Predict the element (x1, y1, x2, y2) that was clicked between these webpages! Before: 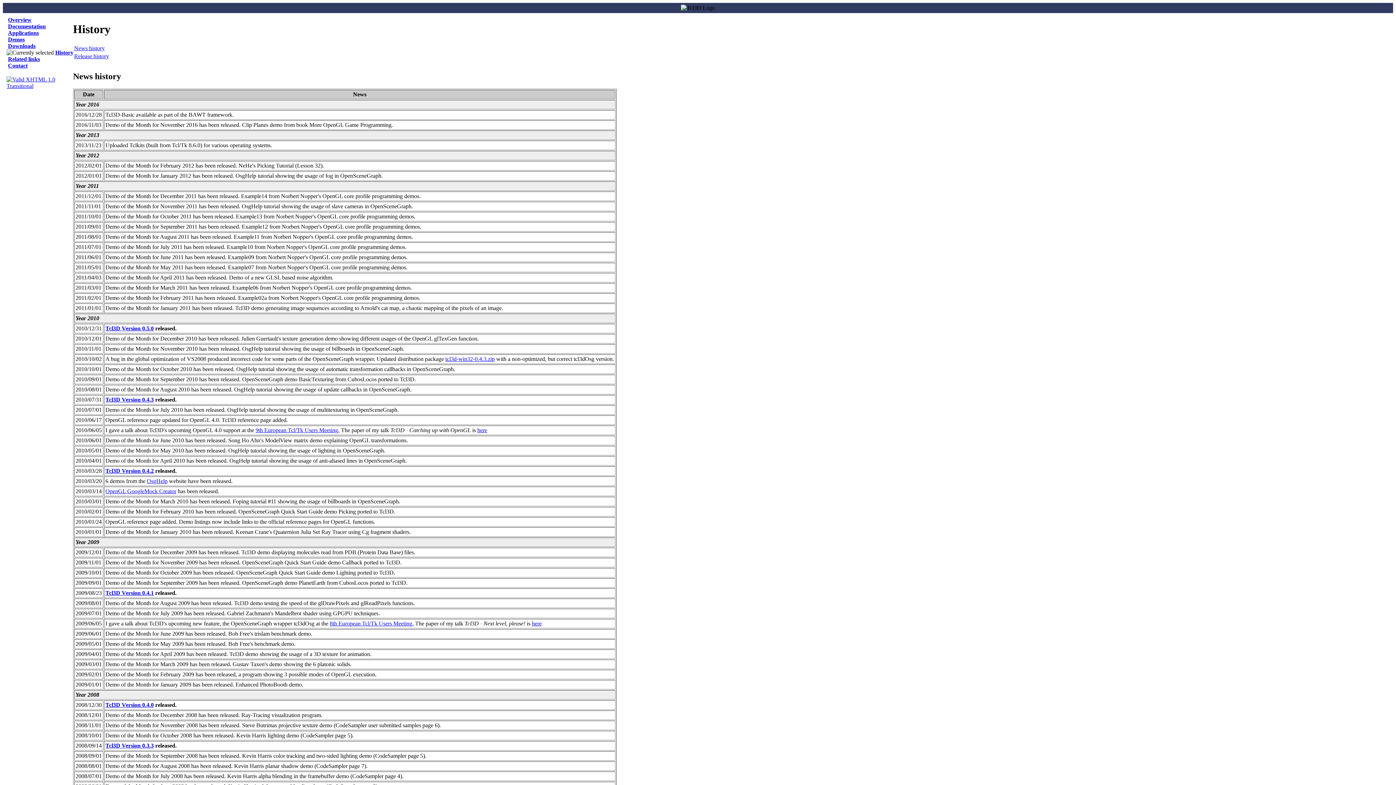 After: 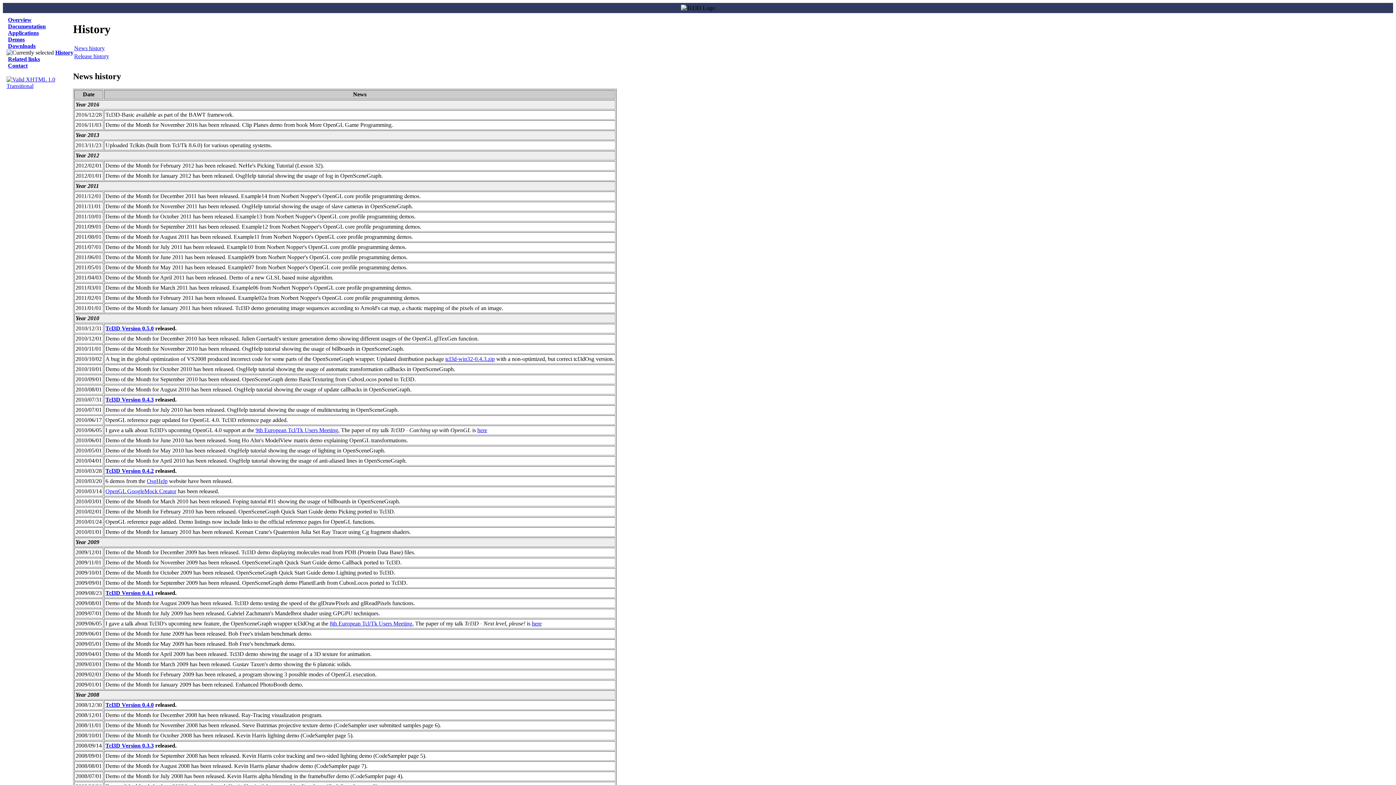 Action: bbox: (255, 427, 339, 433) label: 9th European Tcl/Tk Users Meeting.